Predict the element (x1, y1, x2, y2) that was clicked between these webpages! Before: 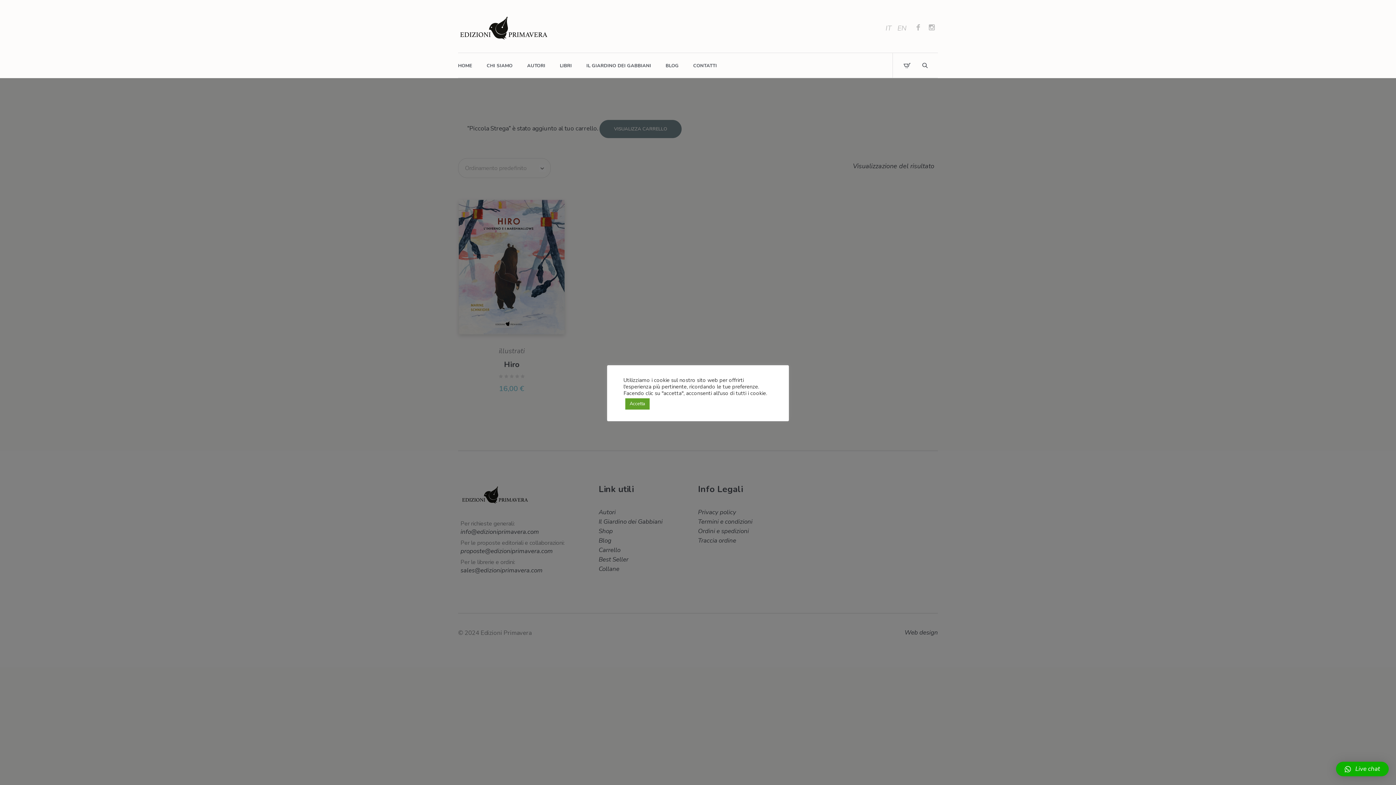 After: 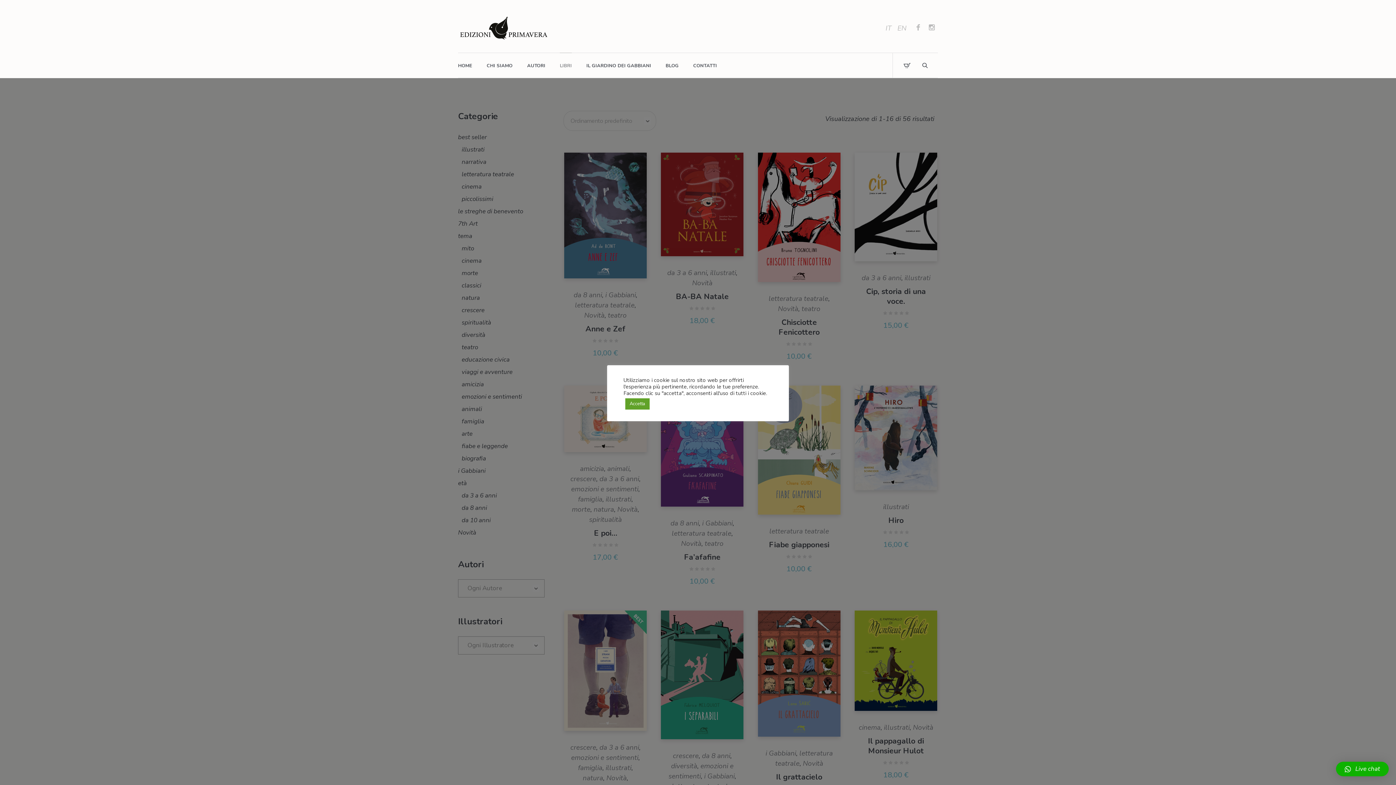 Action: bbox: (560, 62, 572, 69) label: LIBRI